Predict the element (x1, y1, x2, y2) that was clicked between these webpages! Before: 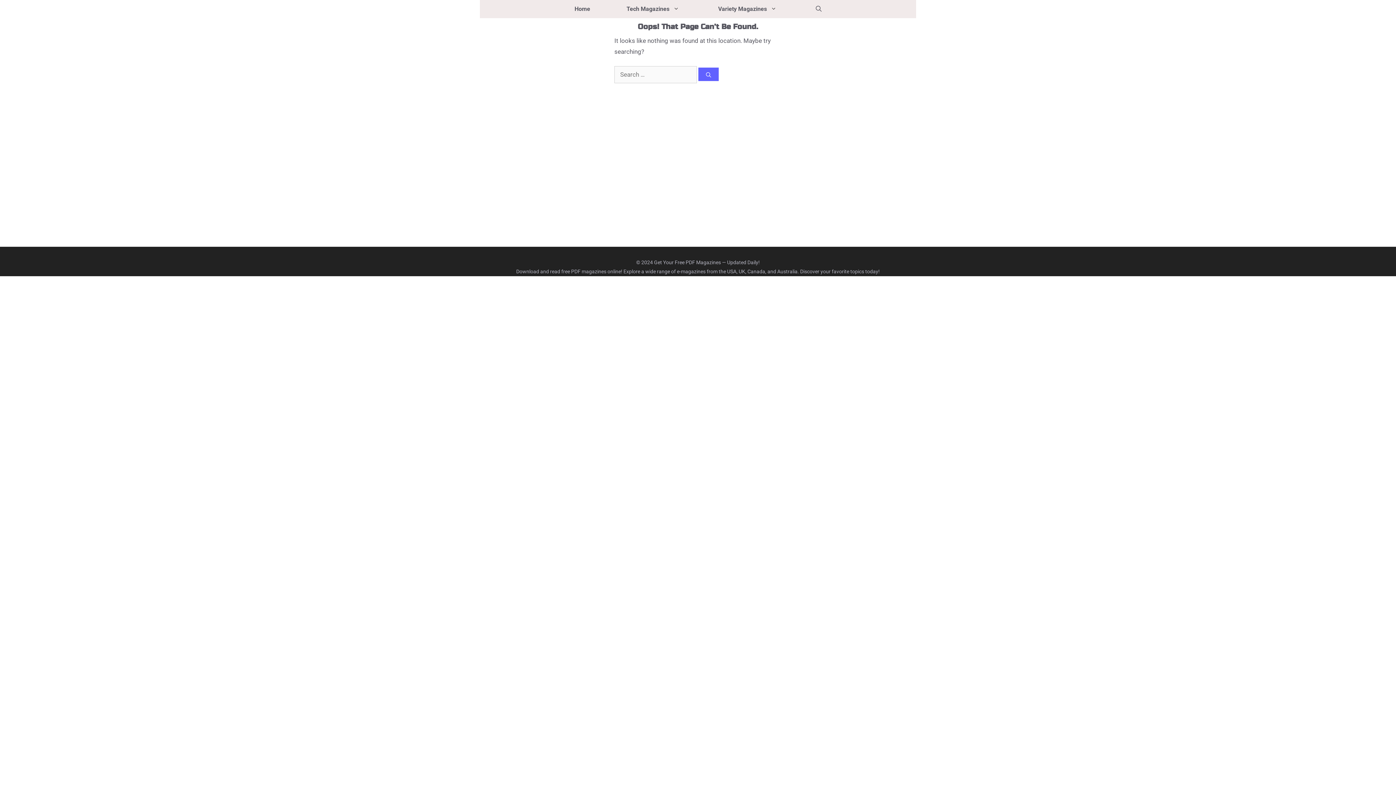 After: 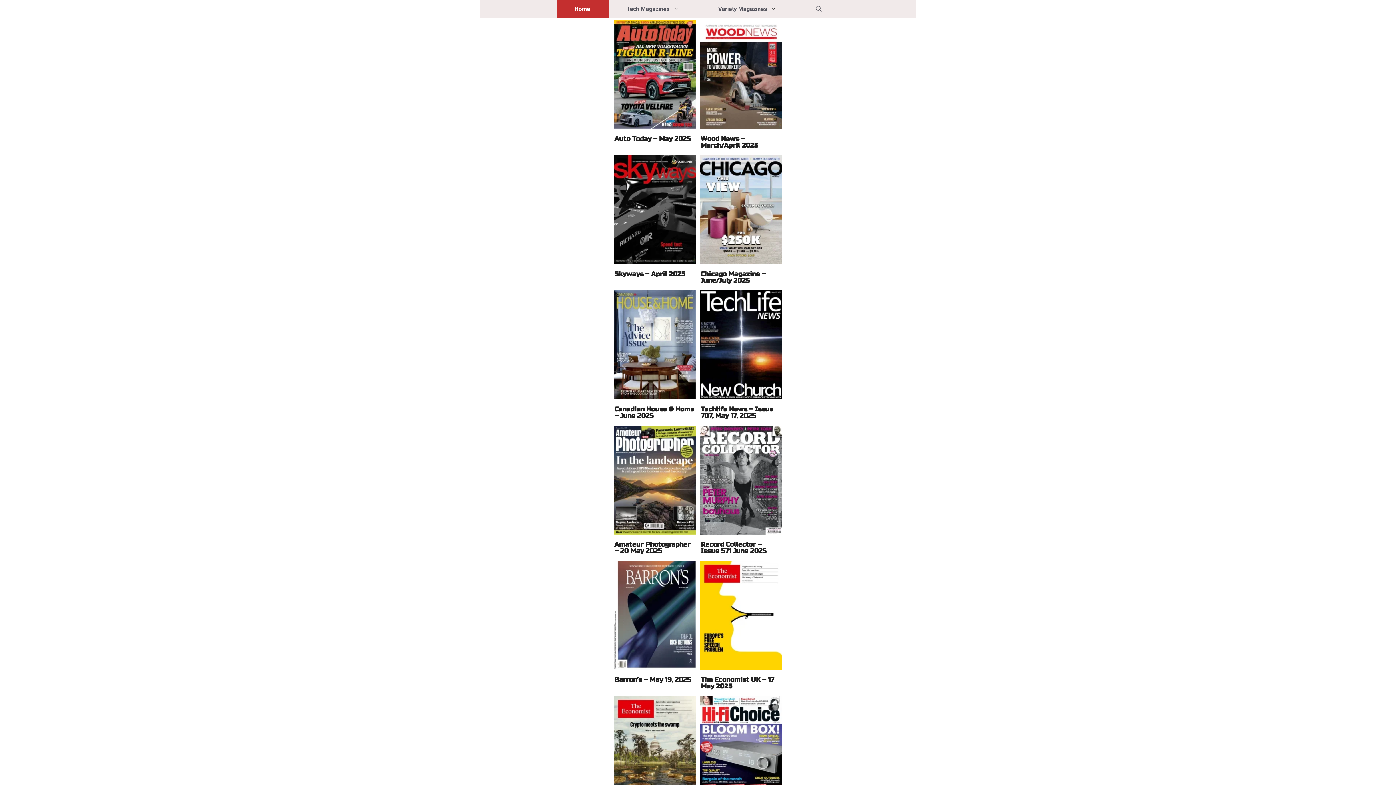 Action: label: Home bbox: (556, 0, 608, 18)